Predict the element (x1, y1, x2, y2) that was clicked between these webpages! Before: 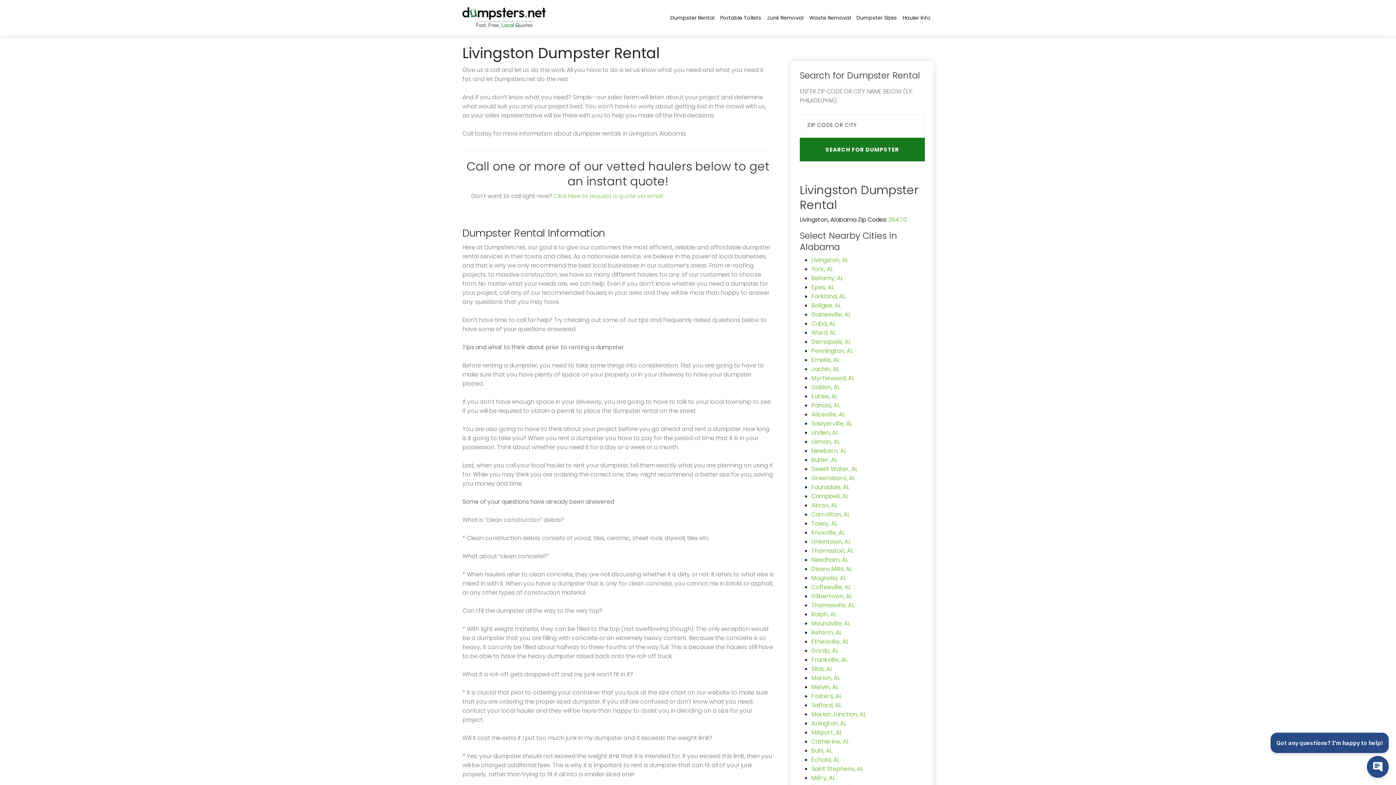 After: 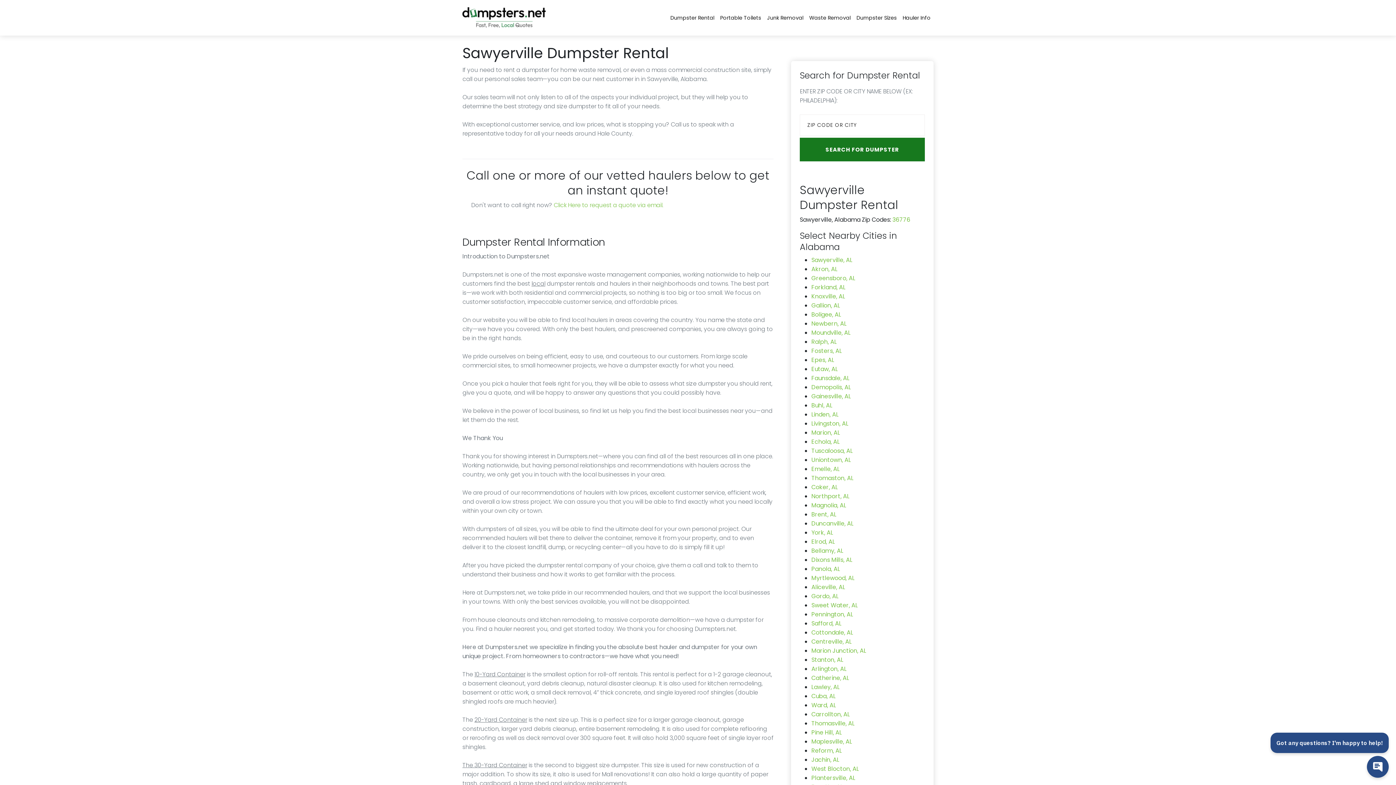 Action: label: Sawyerville, AL bbox: (811, 419, 852, 428)